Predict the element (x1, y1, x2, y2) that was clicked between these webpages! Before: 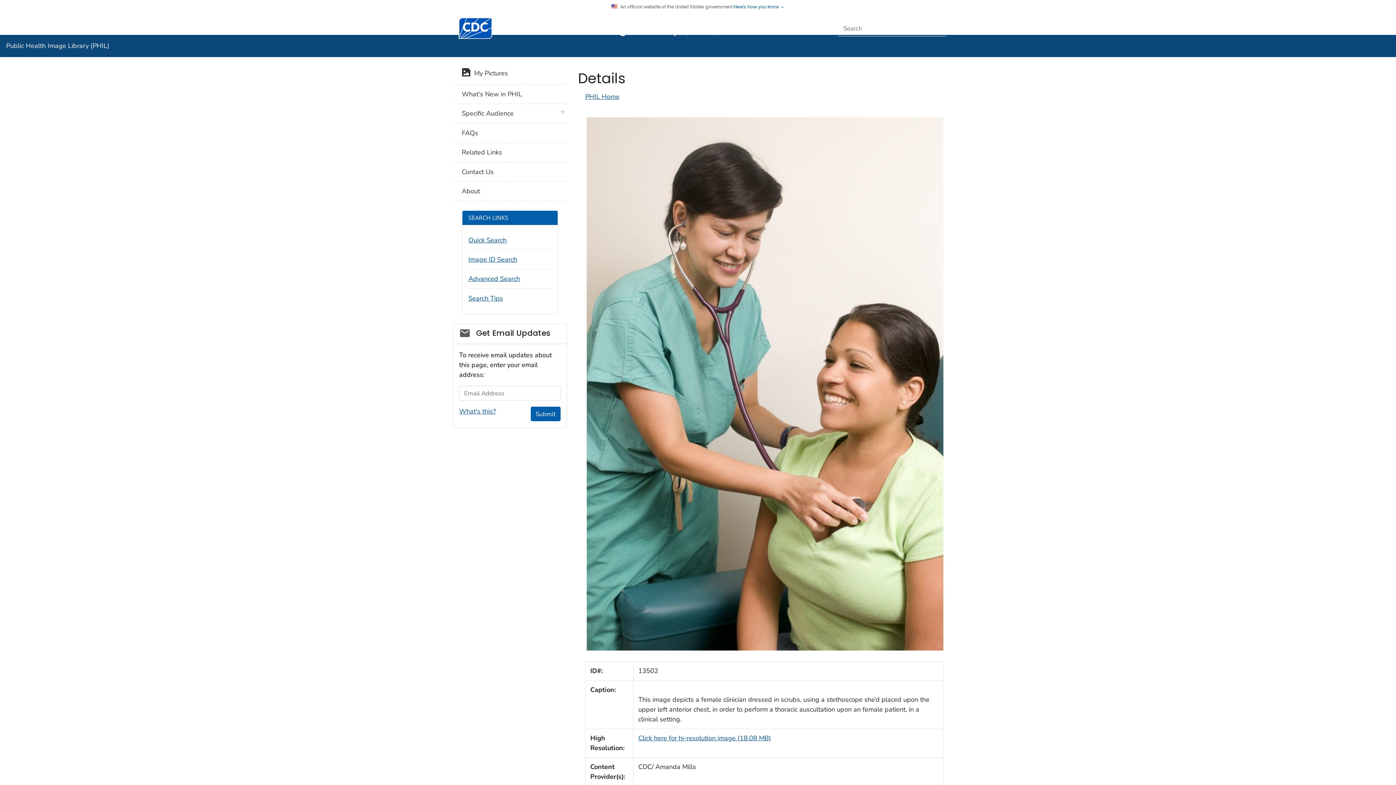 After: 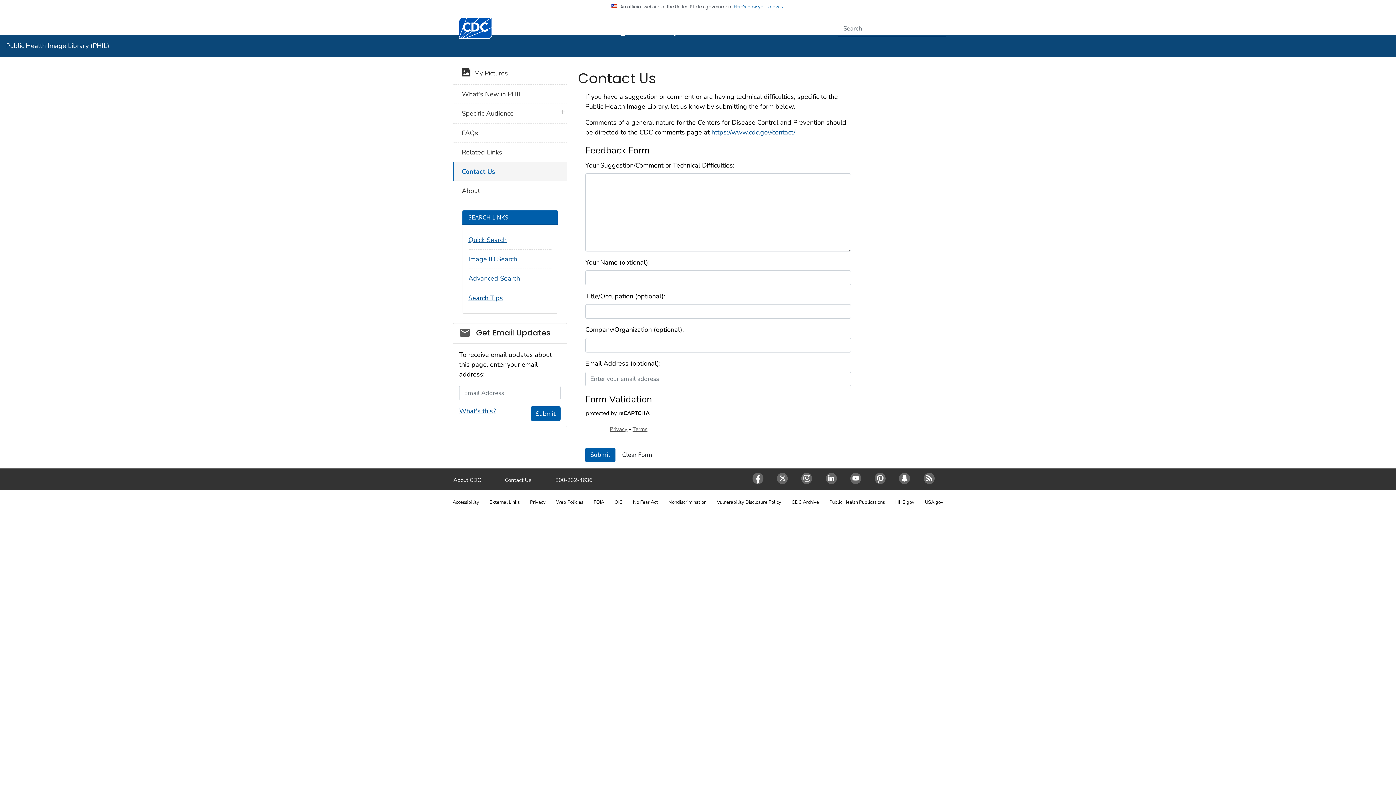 Action: bbox: (452, 162, 567, 181) label: Contact Us